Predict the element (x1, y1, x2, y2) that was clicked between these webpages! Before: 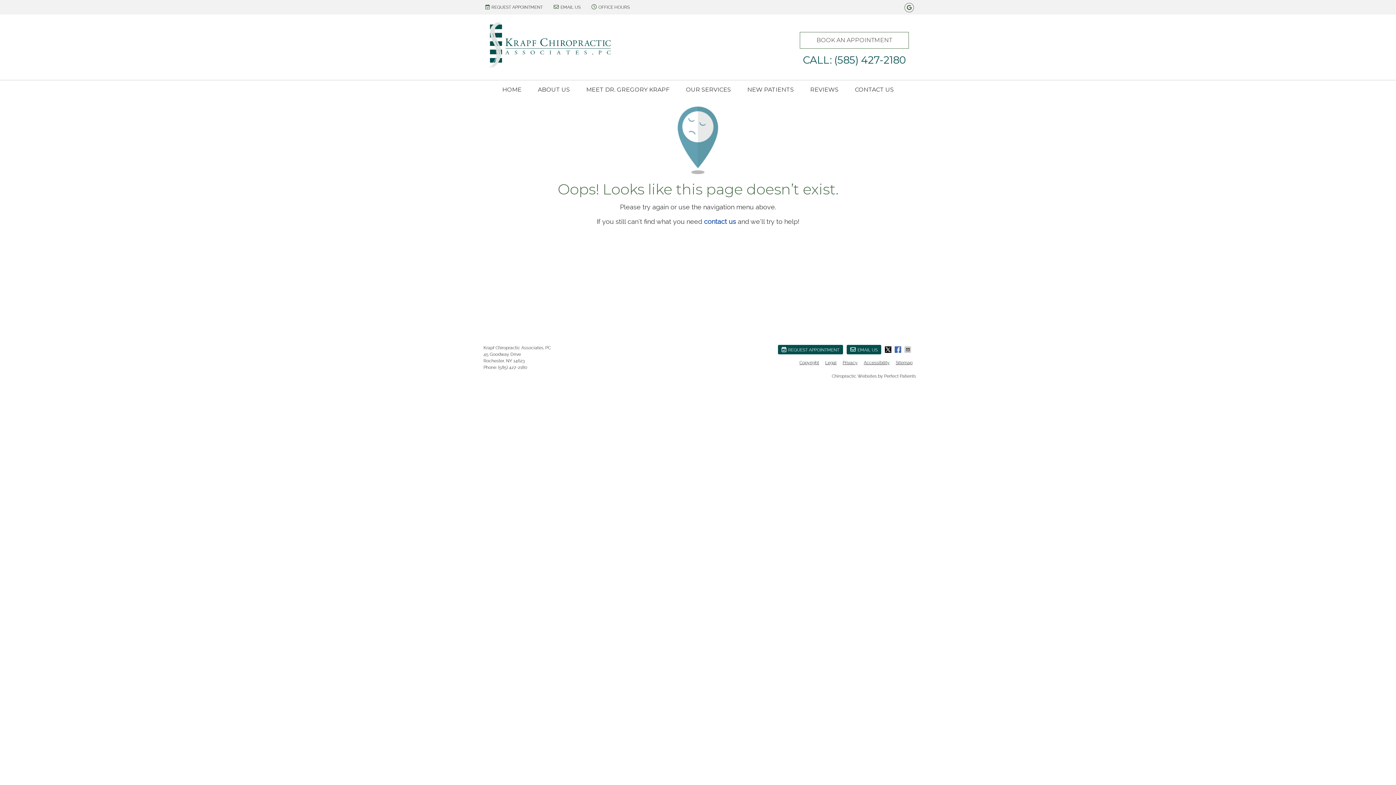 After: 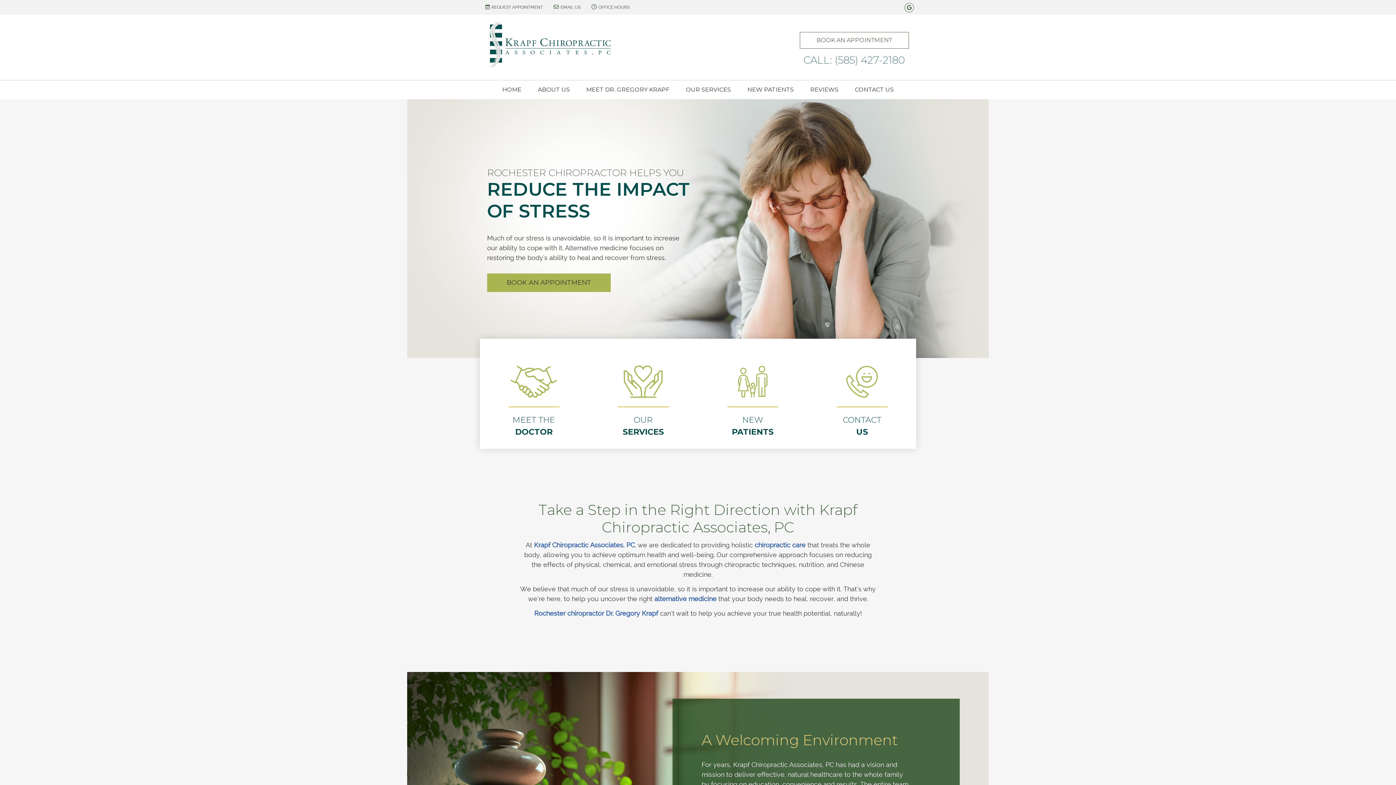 Action: label: HOME bbox: (494, 84, 530, 95)